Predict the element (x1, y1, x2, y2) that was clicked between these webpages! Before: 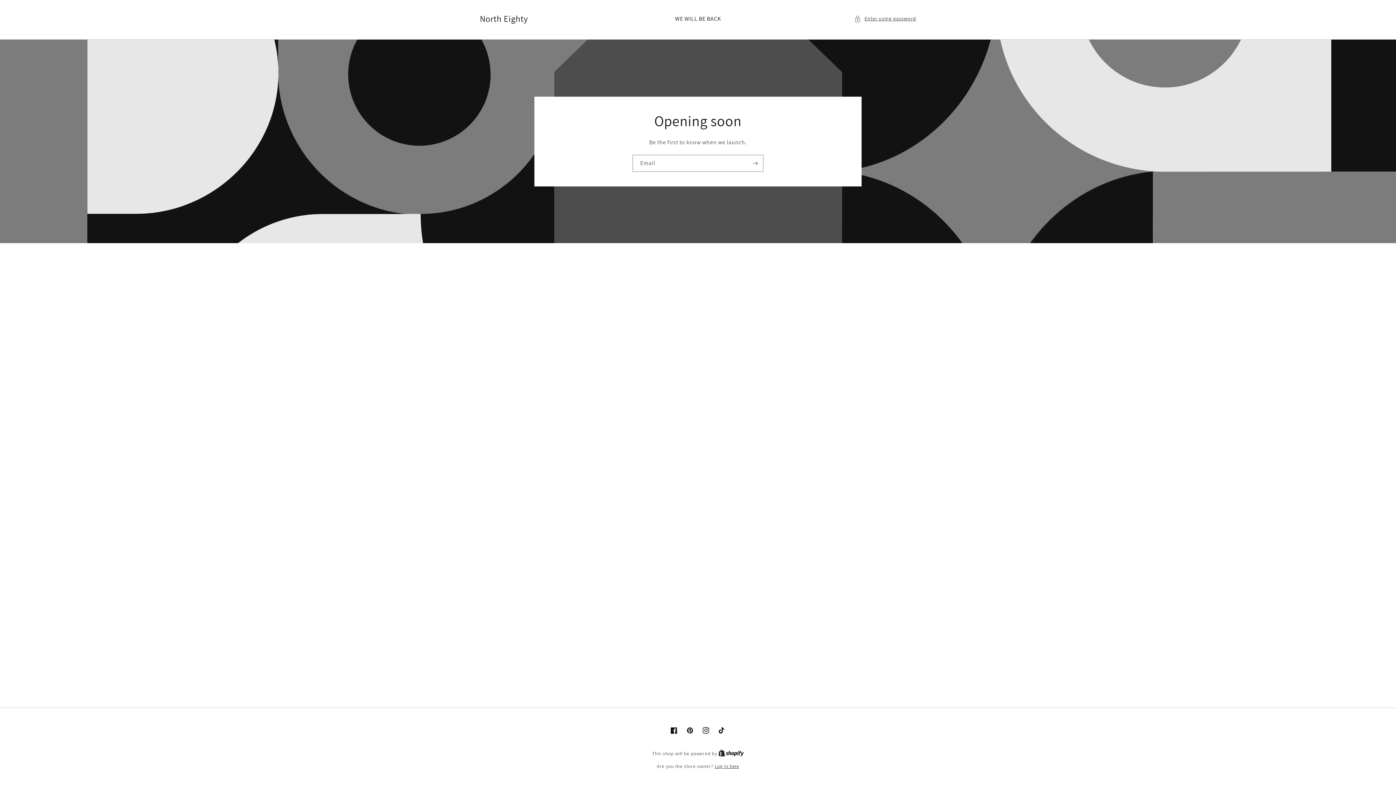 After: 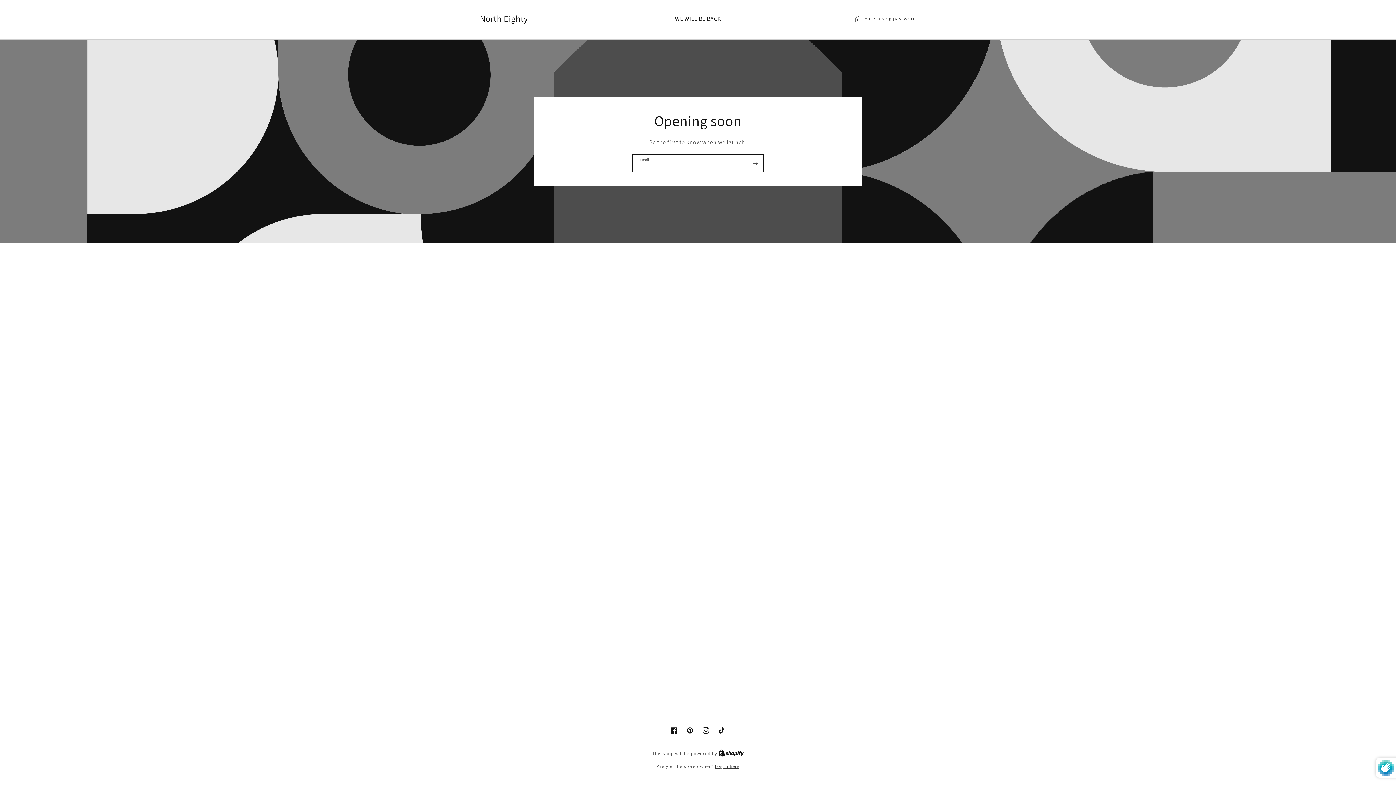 Action: bbox: (747, 154, 763, 171) label: Subscribe